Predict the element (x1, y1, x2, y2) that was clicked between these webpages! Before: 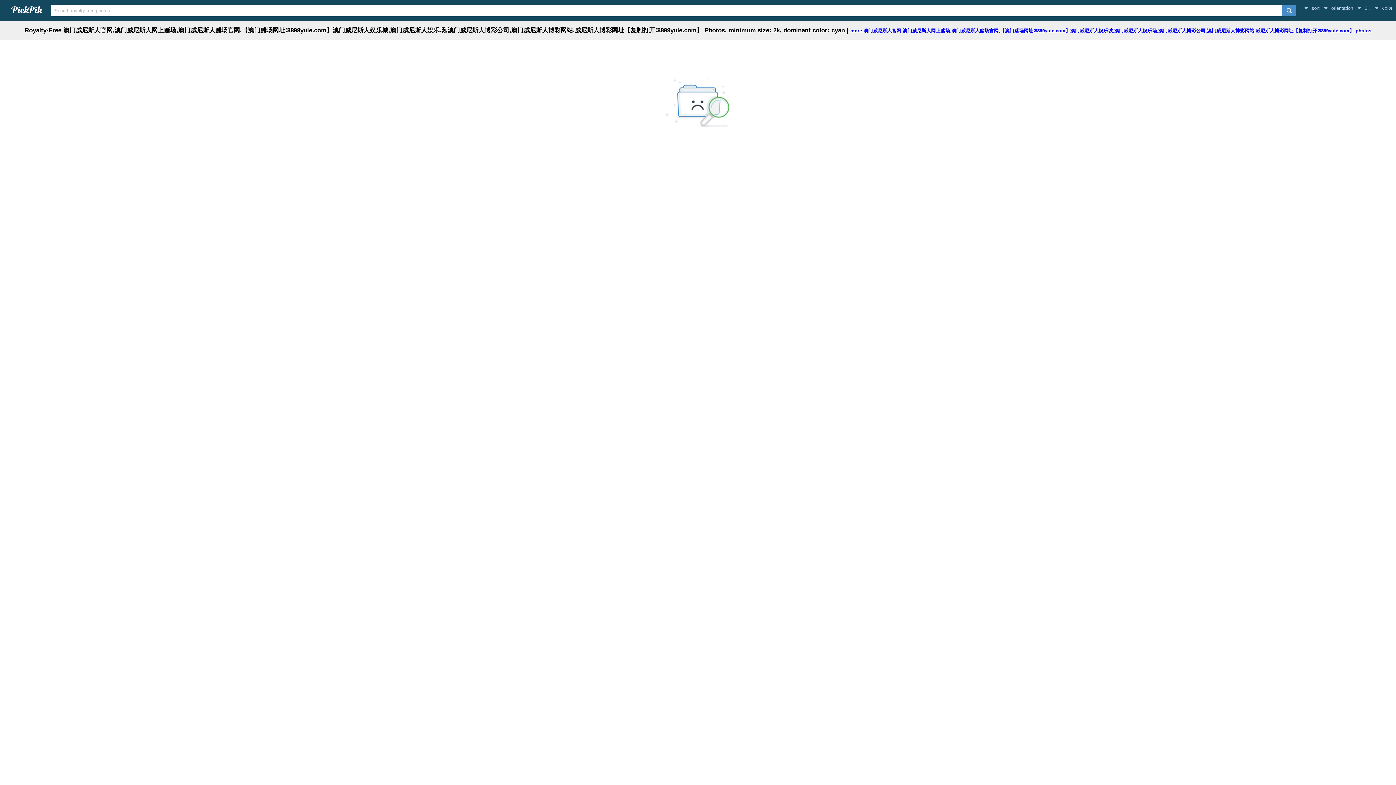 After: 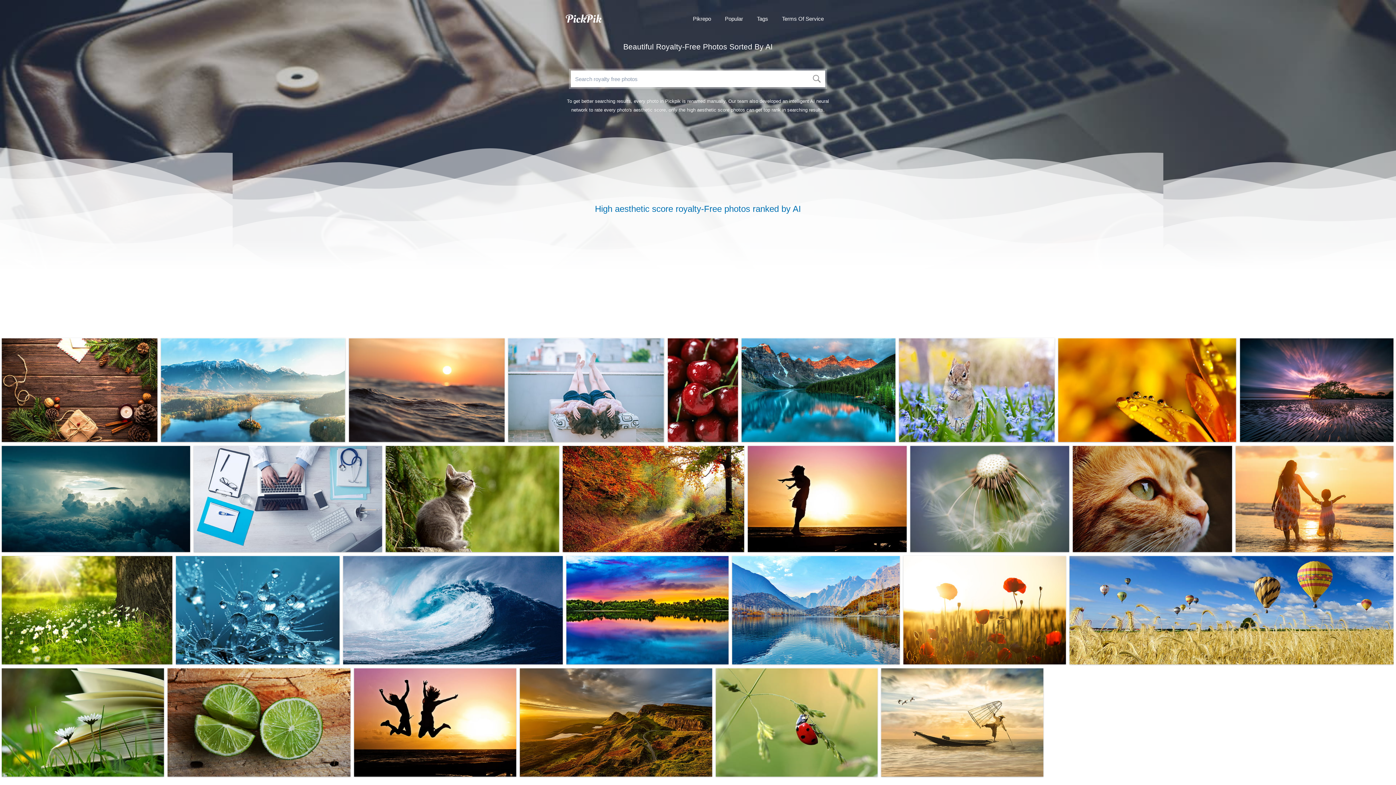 Action: bbox: (0, 0, 47, 16)